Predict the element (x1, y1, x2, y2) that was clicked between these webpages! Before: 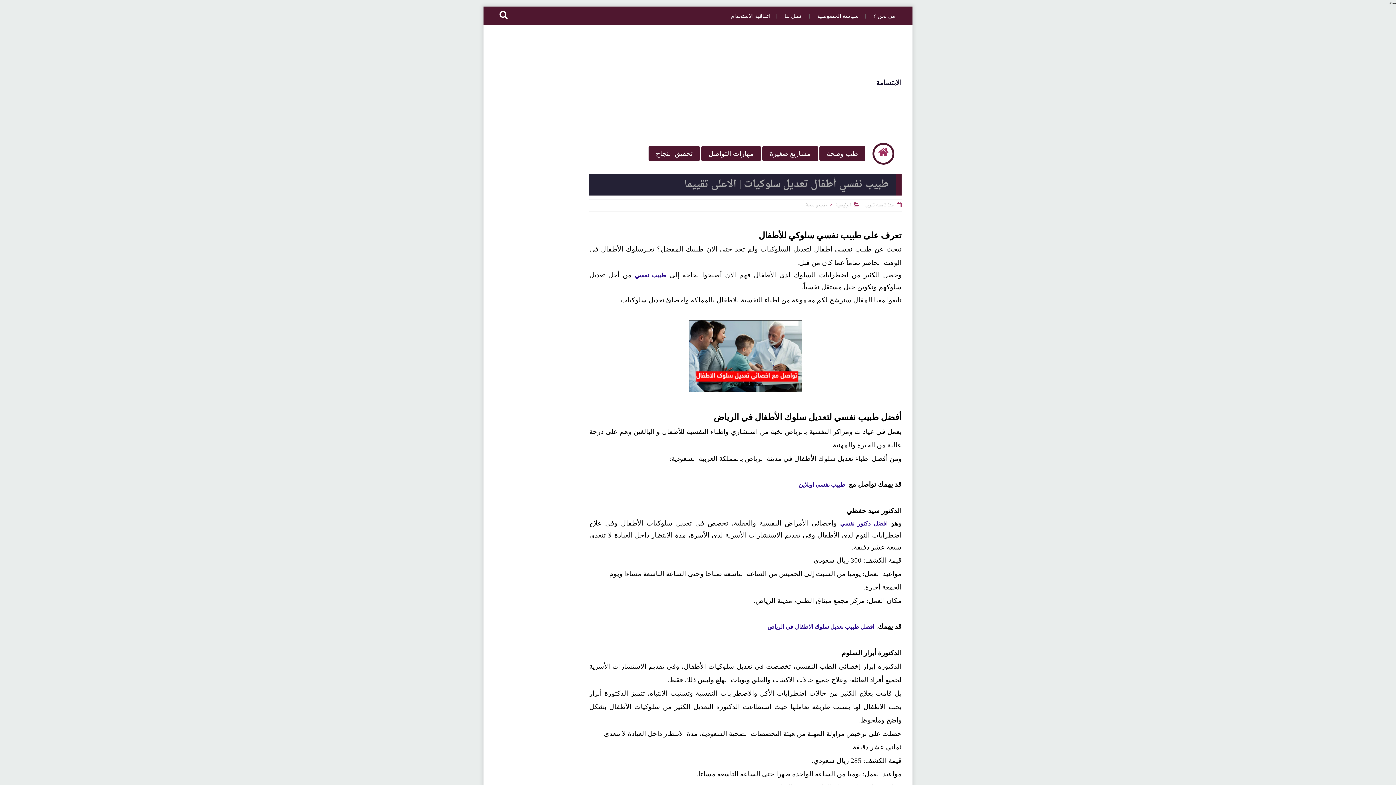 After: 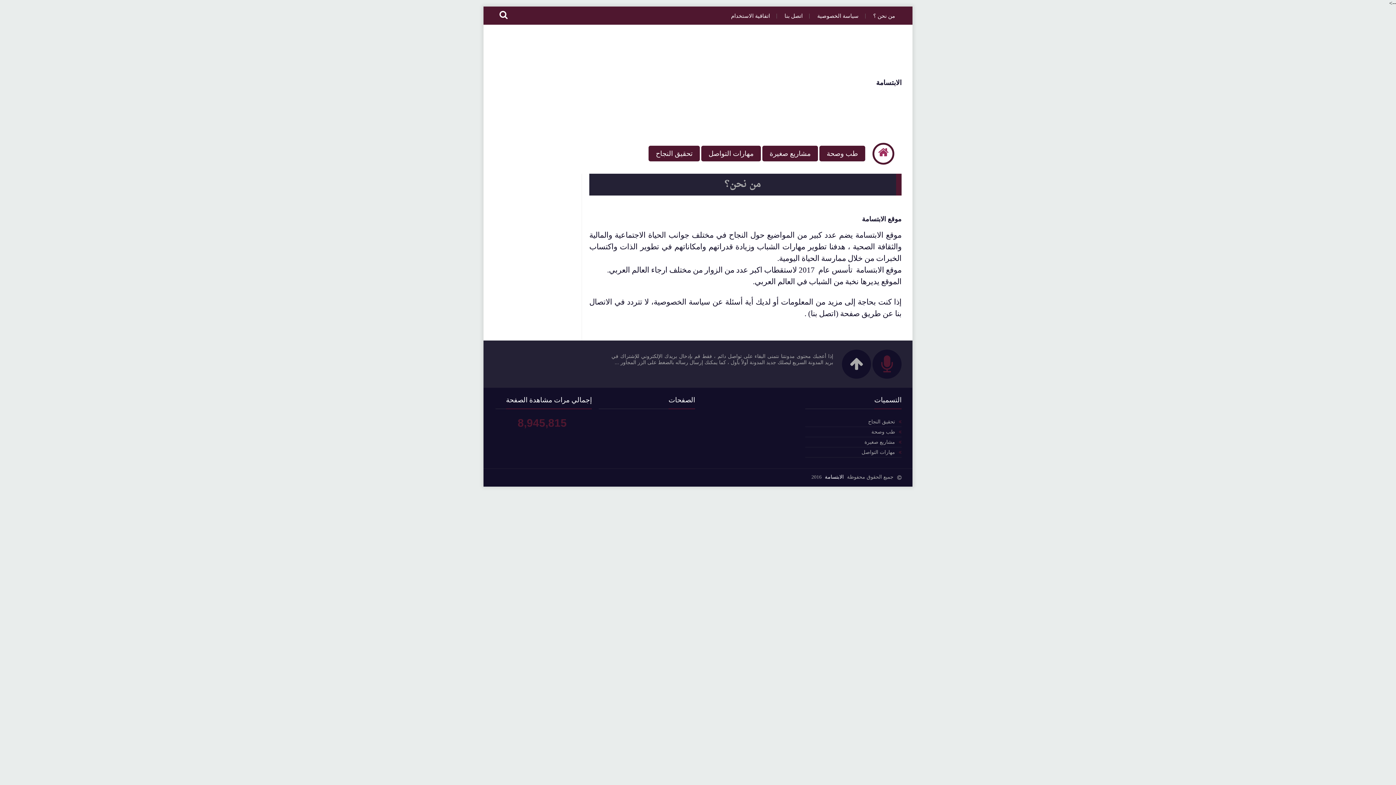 Action: bbox: (868, 10, 900, 21) label: من نحن ؟